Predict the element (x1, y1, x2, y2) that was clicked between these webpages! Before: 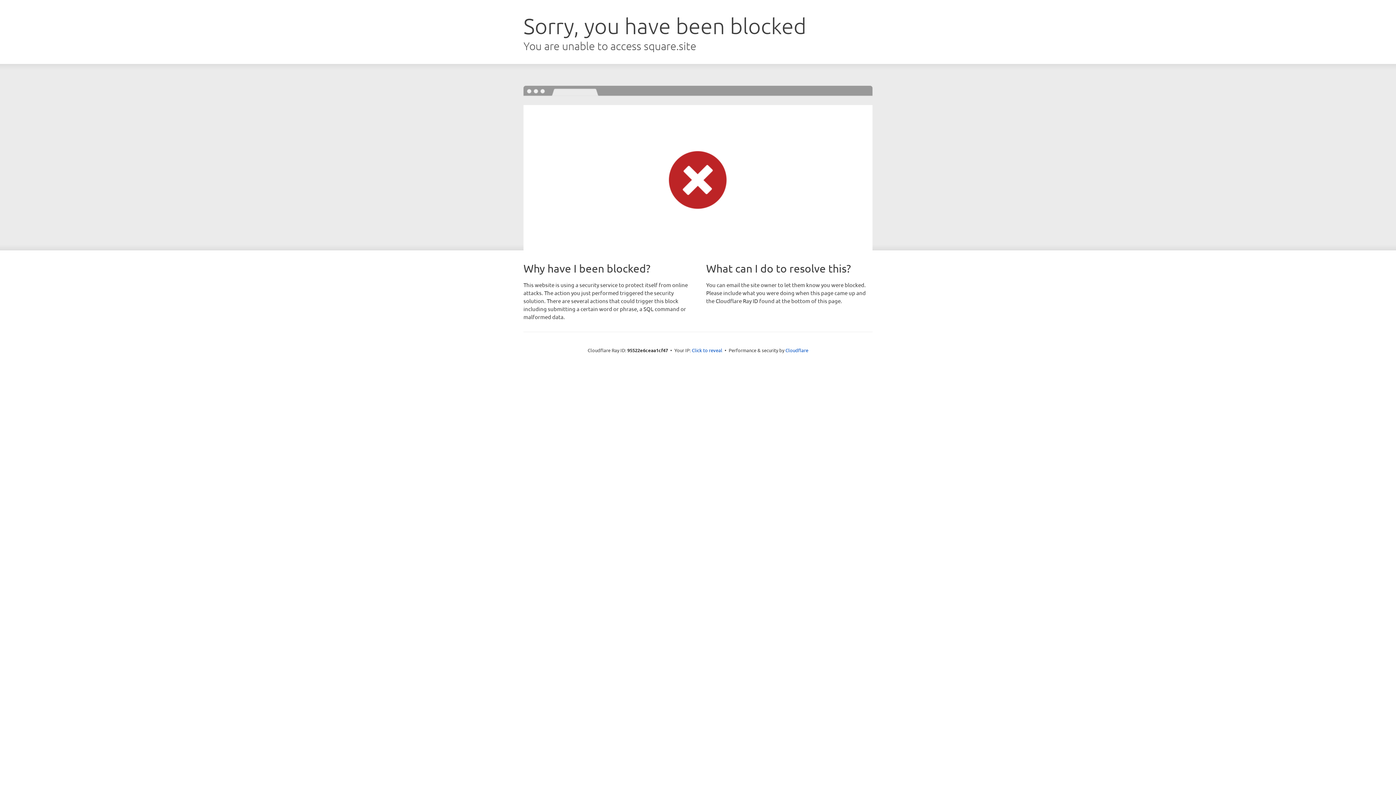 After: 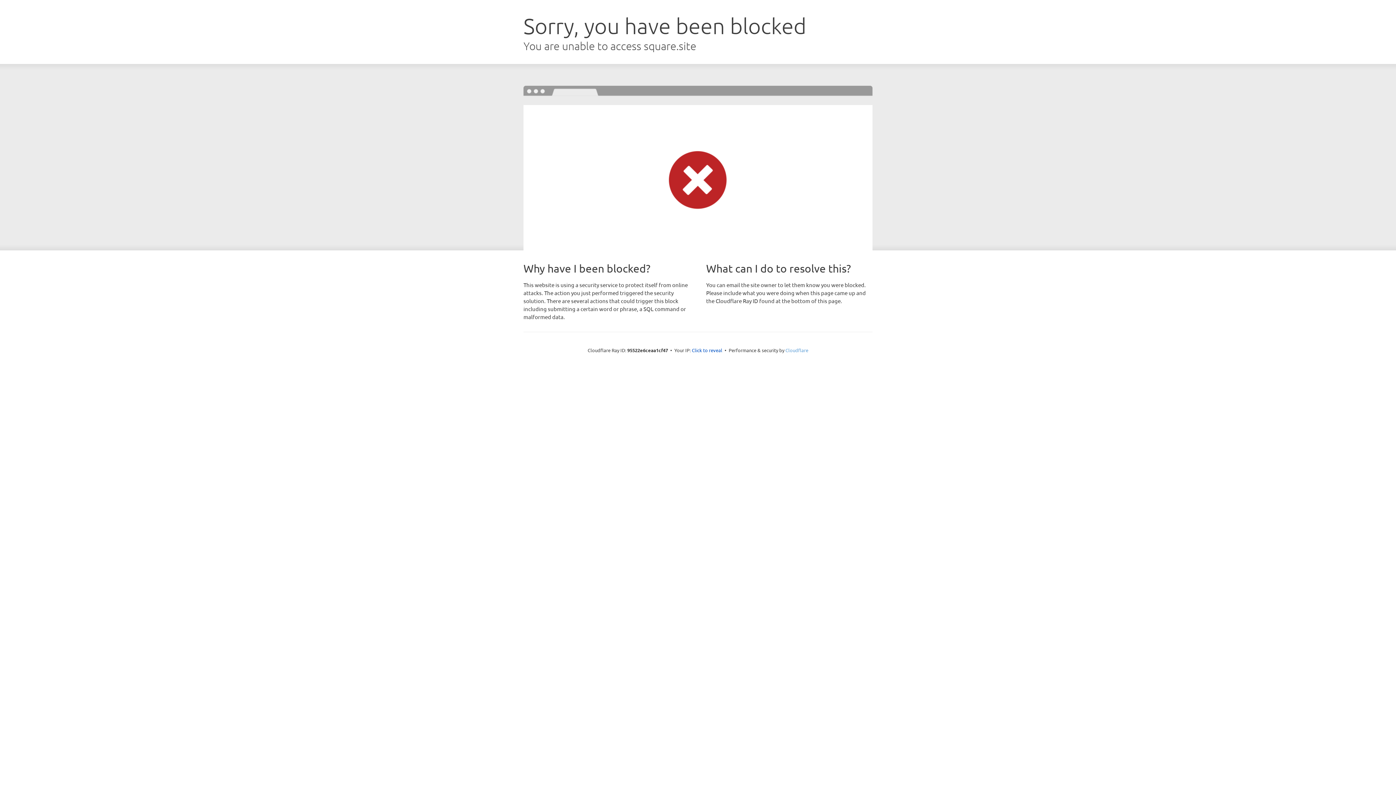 Action: bbox: (785, 347, 808, 353) label: Cloudflare